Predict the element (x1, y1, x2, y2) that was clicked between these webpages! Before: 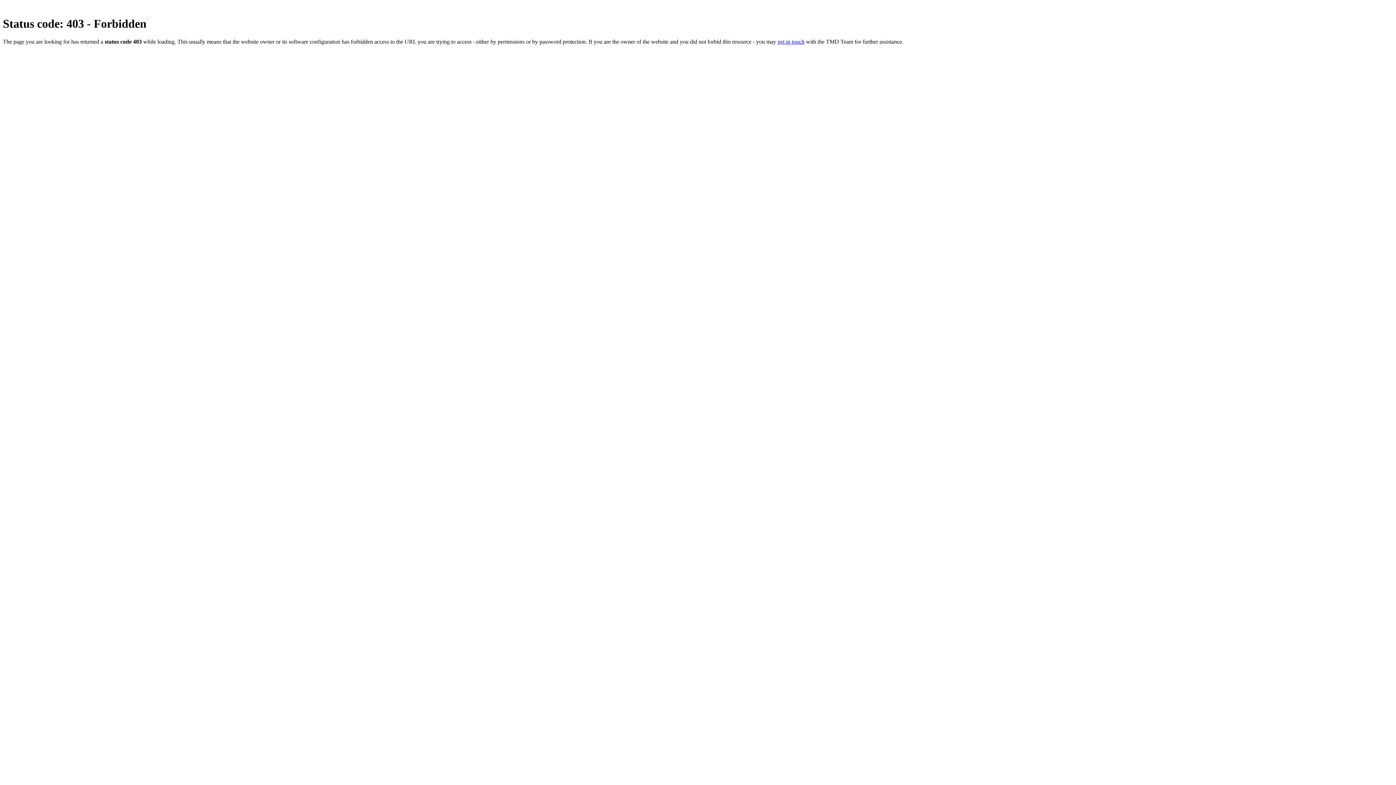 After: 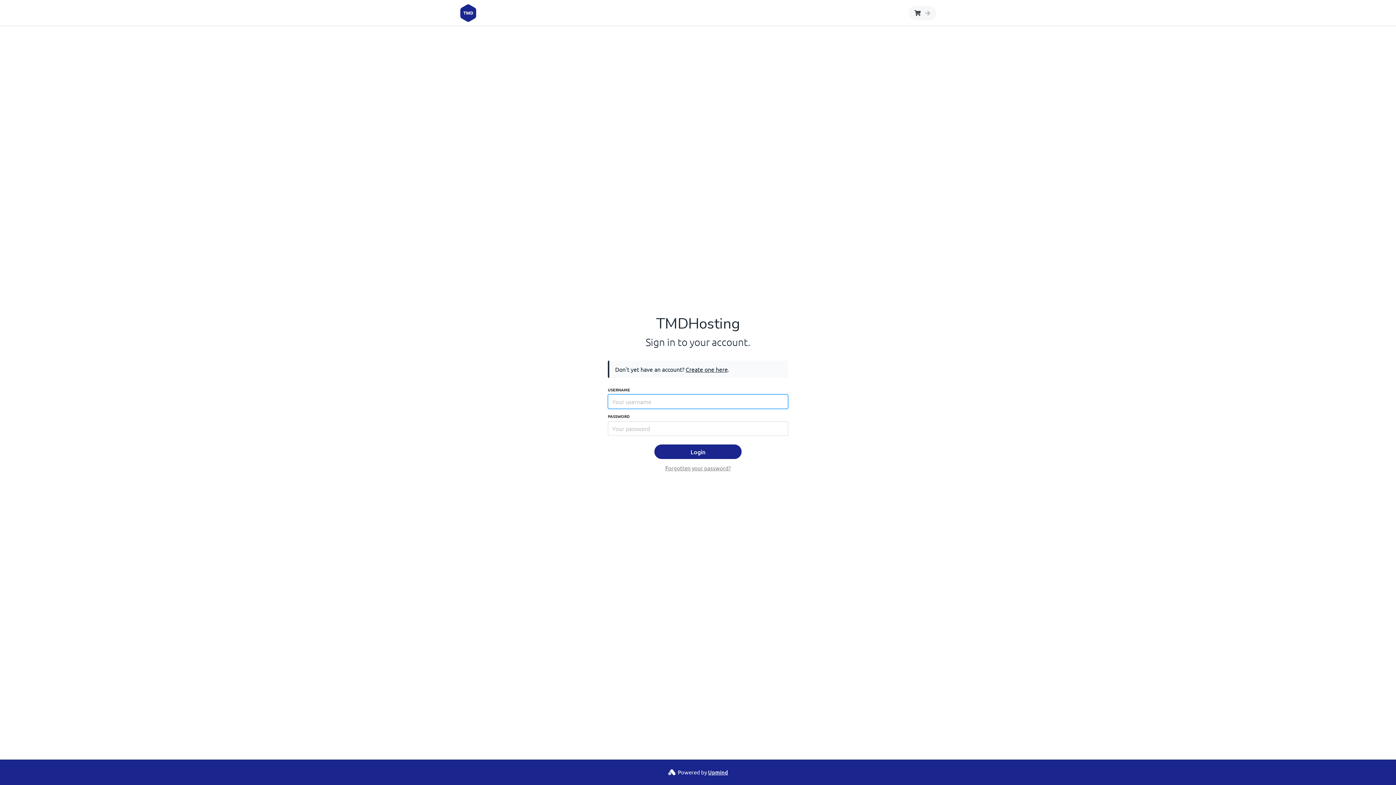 Action: bbox: (777, 38, 804, 44) label: get in touch